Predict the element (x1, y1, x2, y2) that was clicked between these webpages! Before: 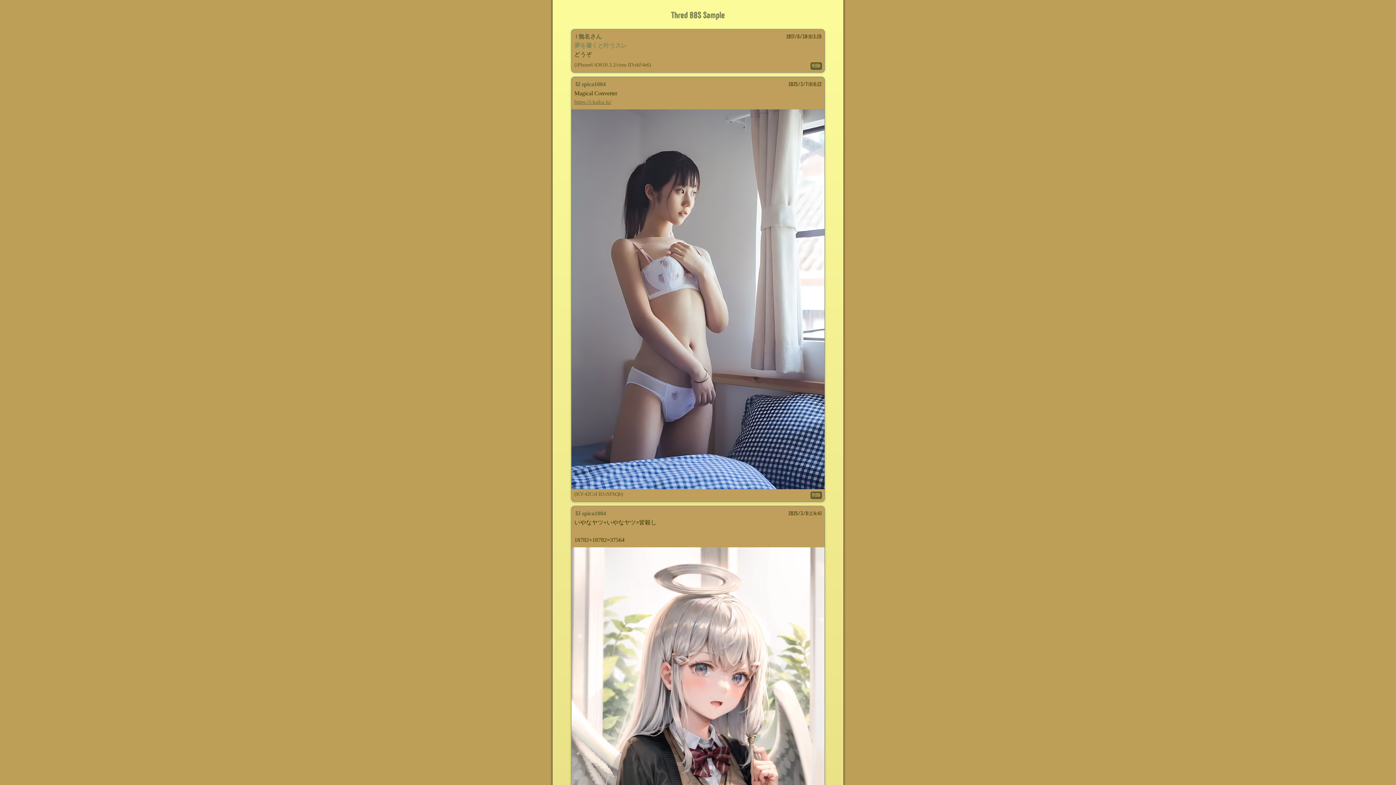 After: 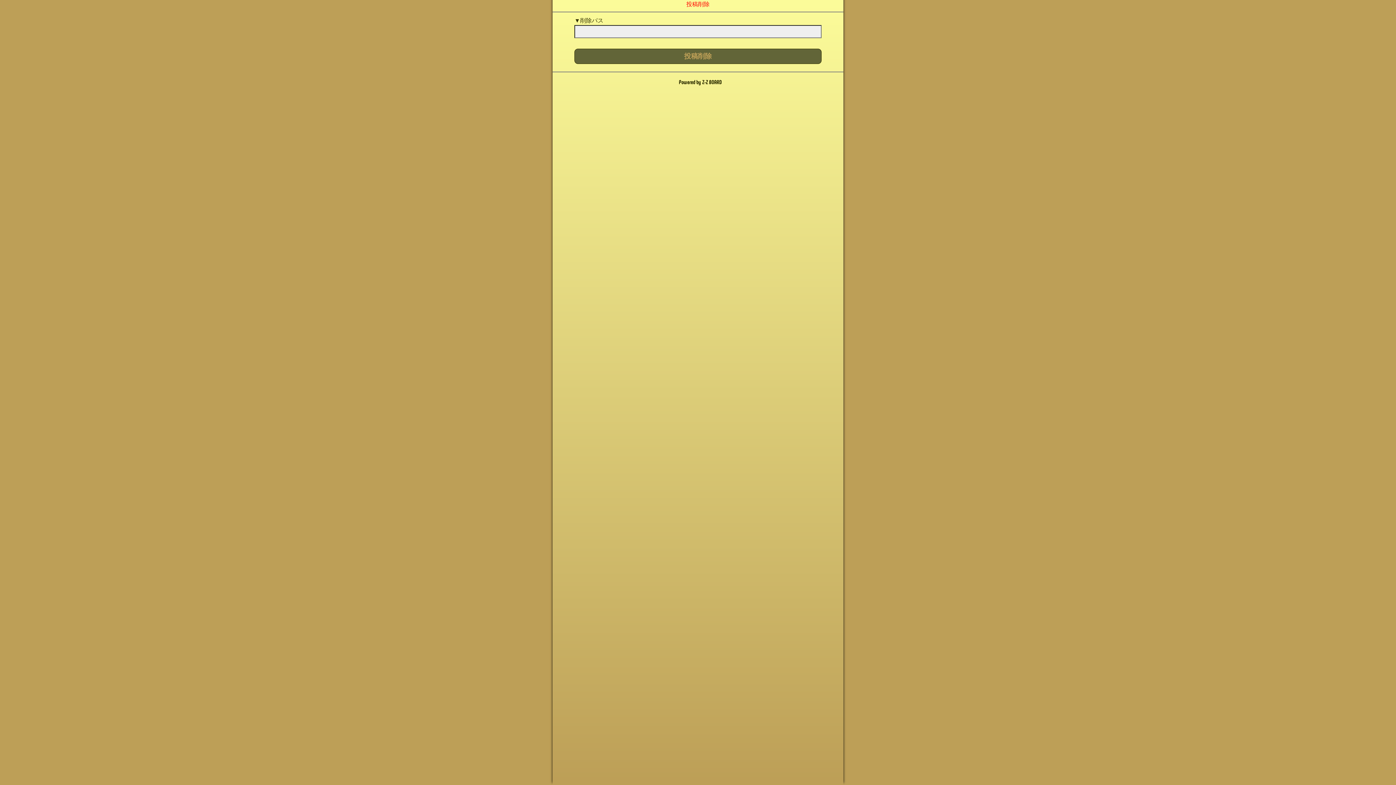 Action: label: 削除 bbox: (810, 492, 821, 499)